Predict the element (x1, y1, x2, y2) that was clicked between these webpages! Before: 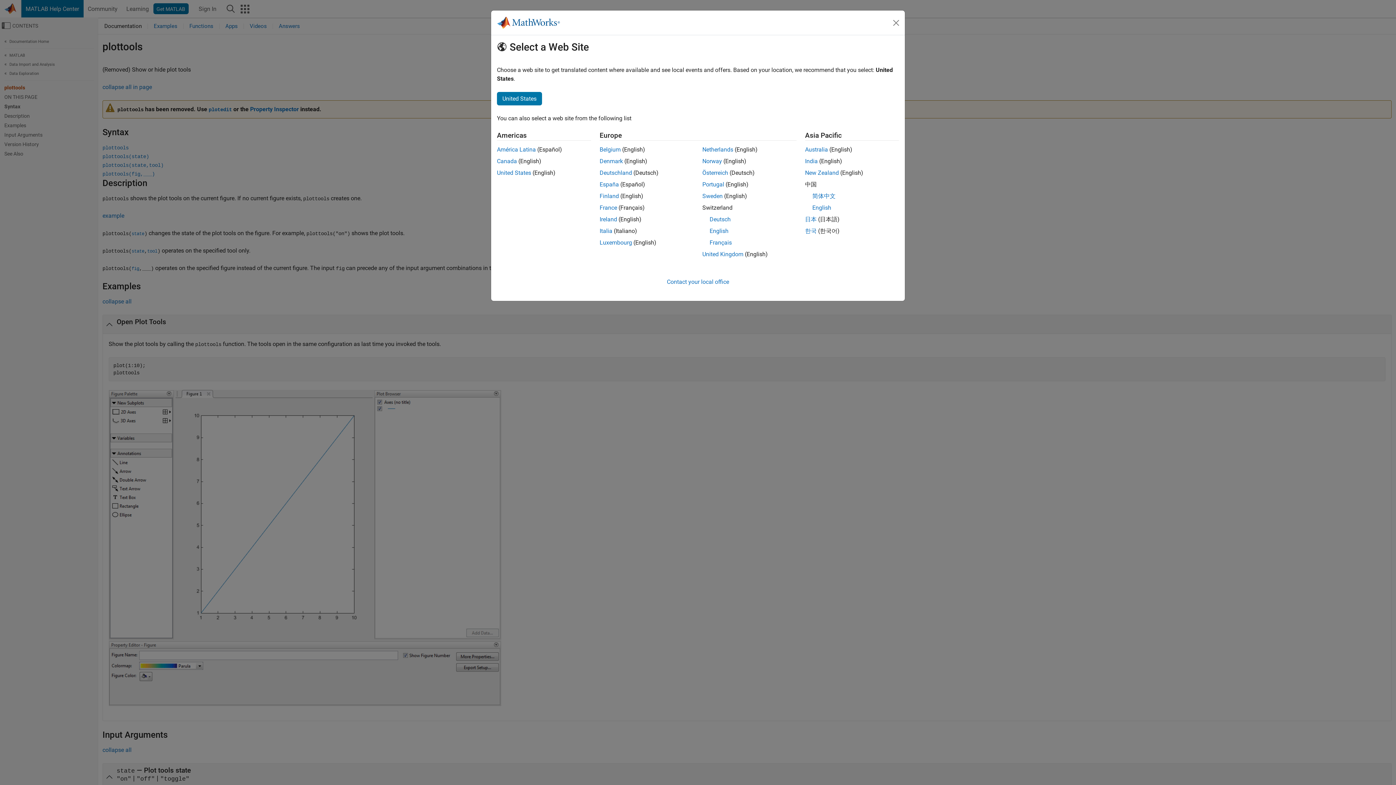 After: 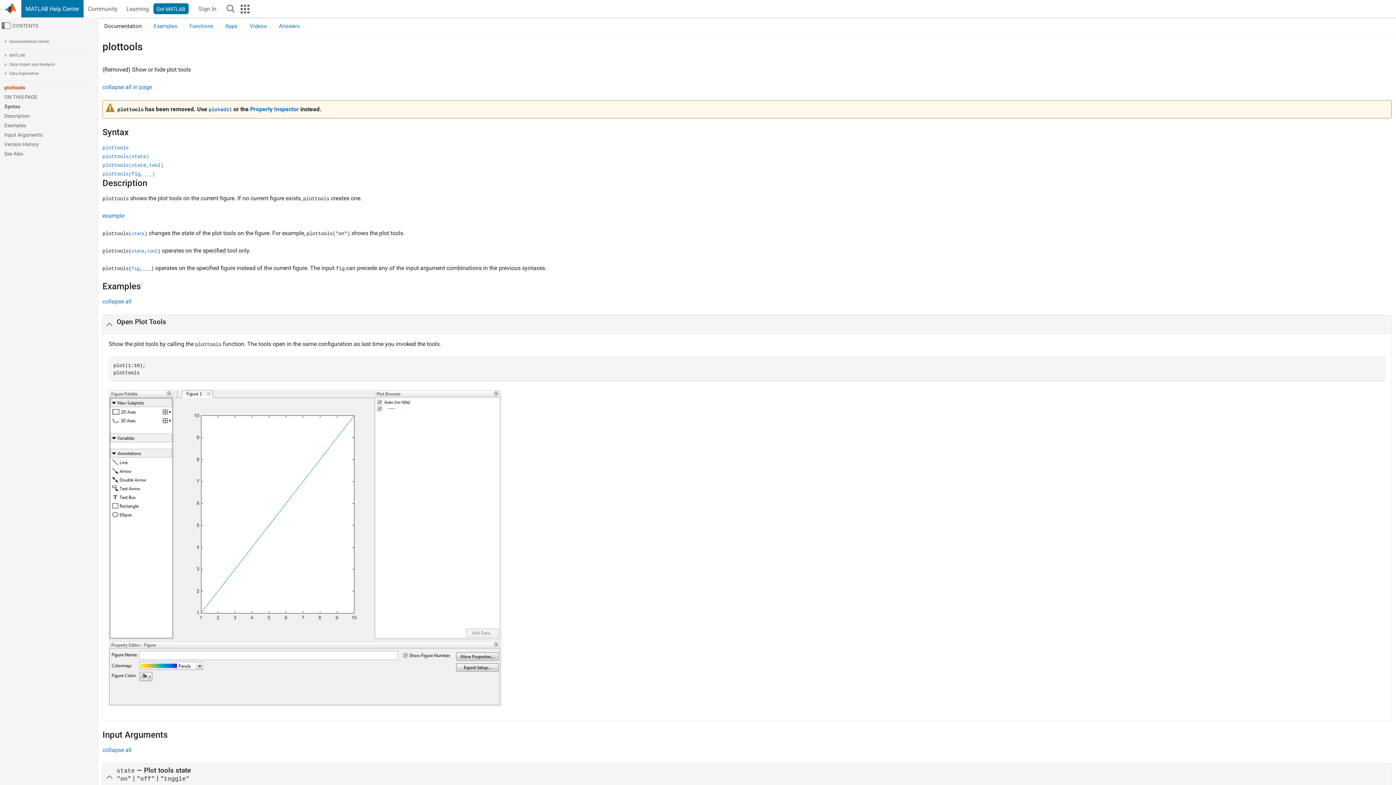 Action: bbox: (805, 146, 828, 153) label: Australia